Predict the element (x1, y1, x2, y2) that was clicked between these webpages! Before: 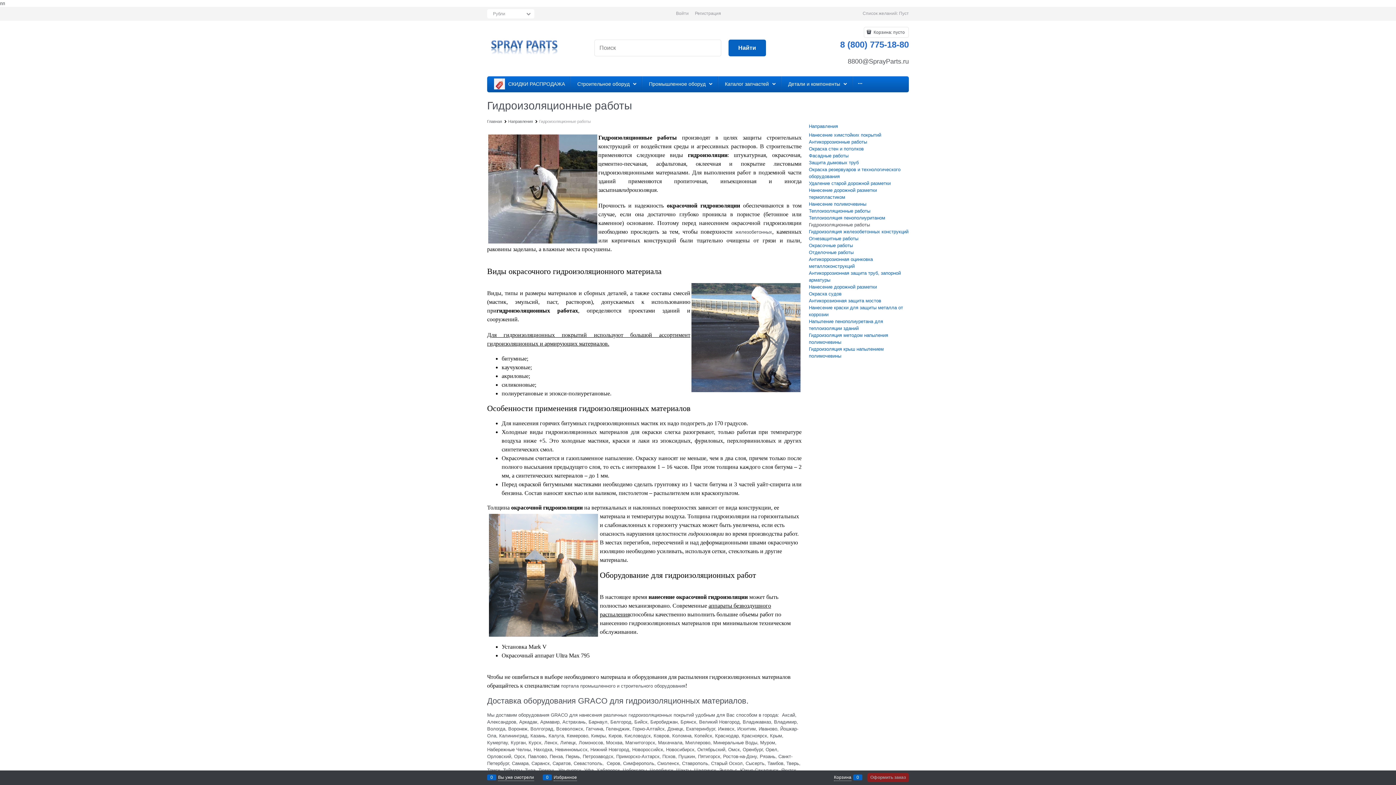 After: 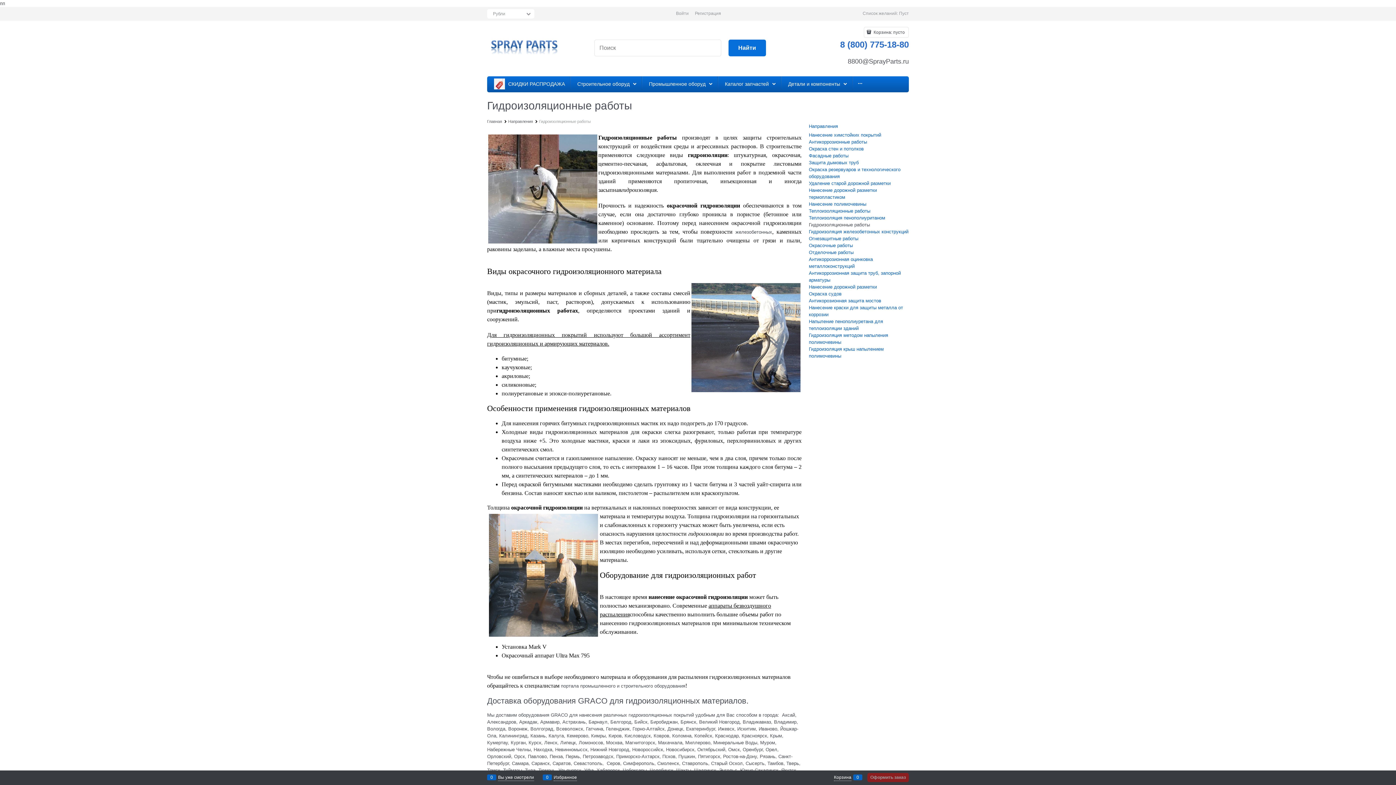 Action: label: Найти bbox: (728, 39, 766, 56)